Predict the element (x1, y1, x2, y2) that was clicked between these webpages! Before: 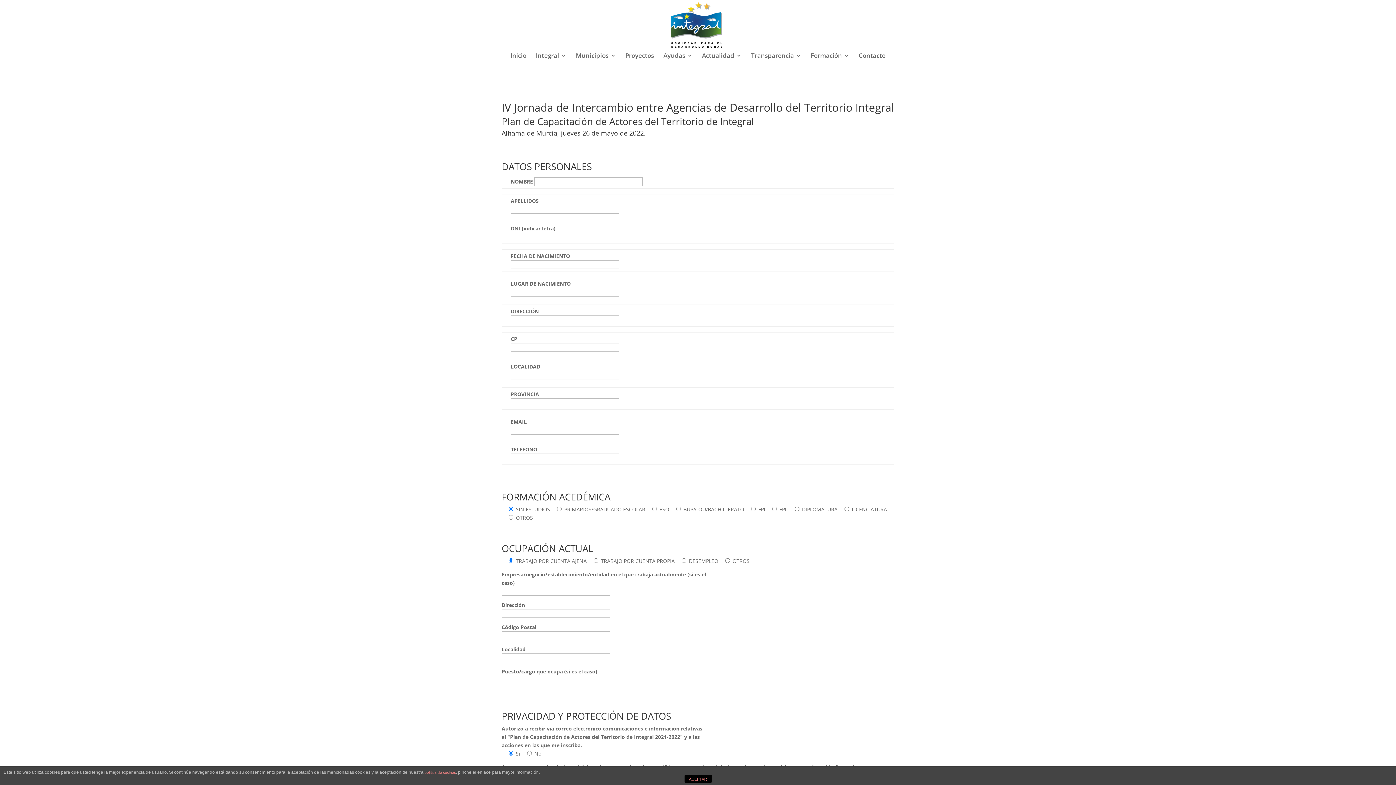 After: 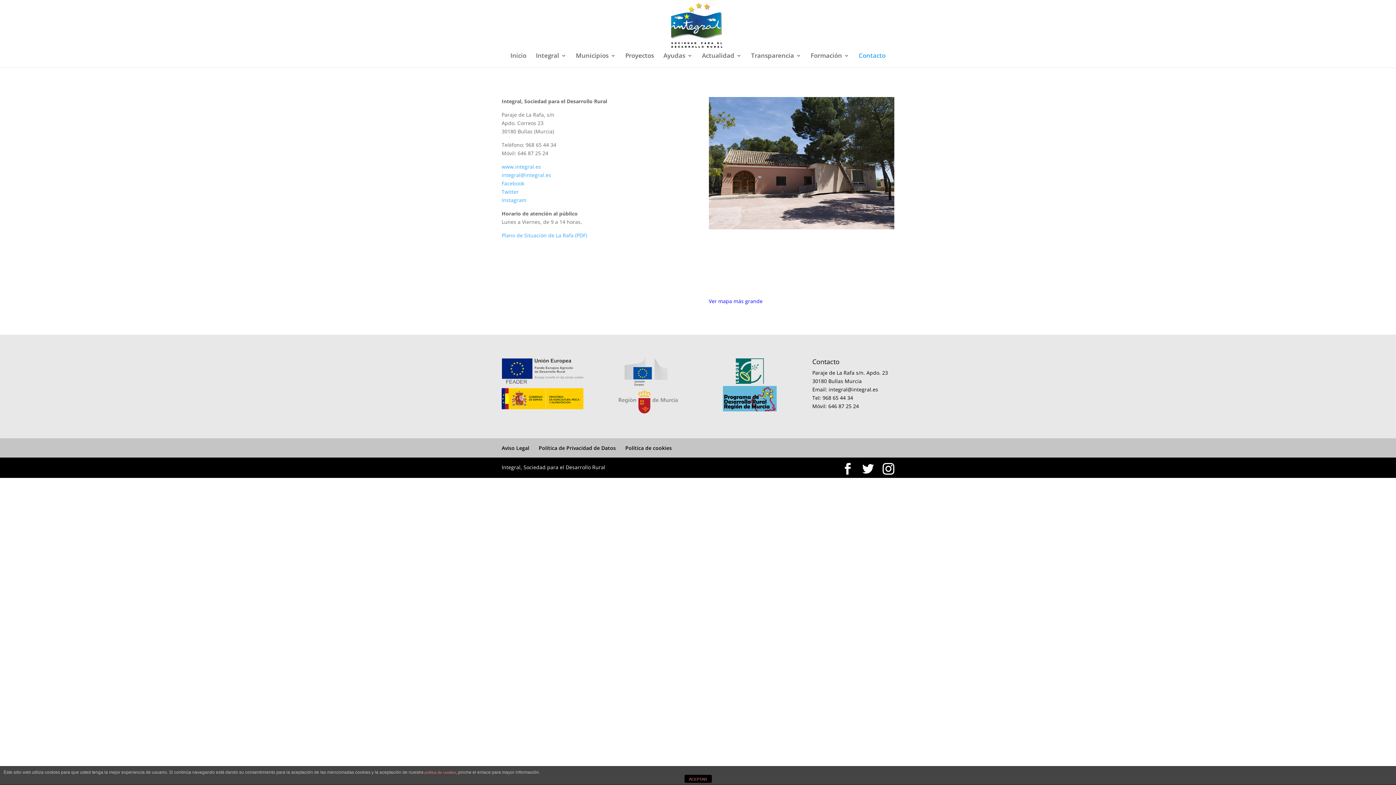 Action: label: Contacto bbox: (858, 53, 885, 67)